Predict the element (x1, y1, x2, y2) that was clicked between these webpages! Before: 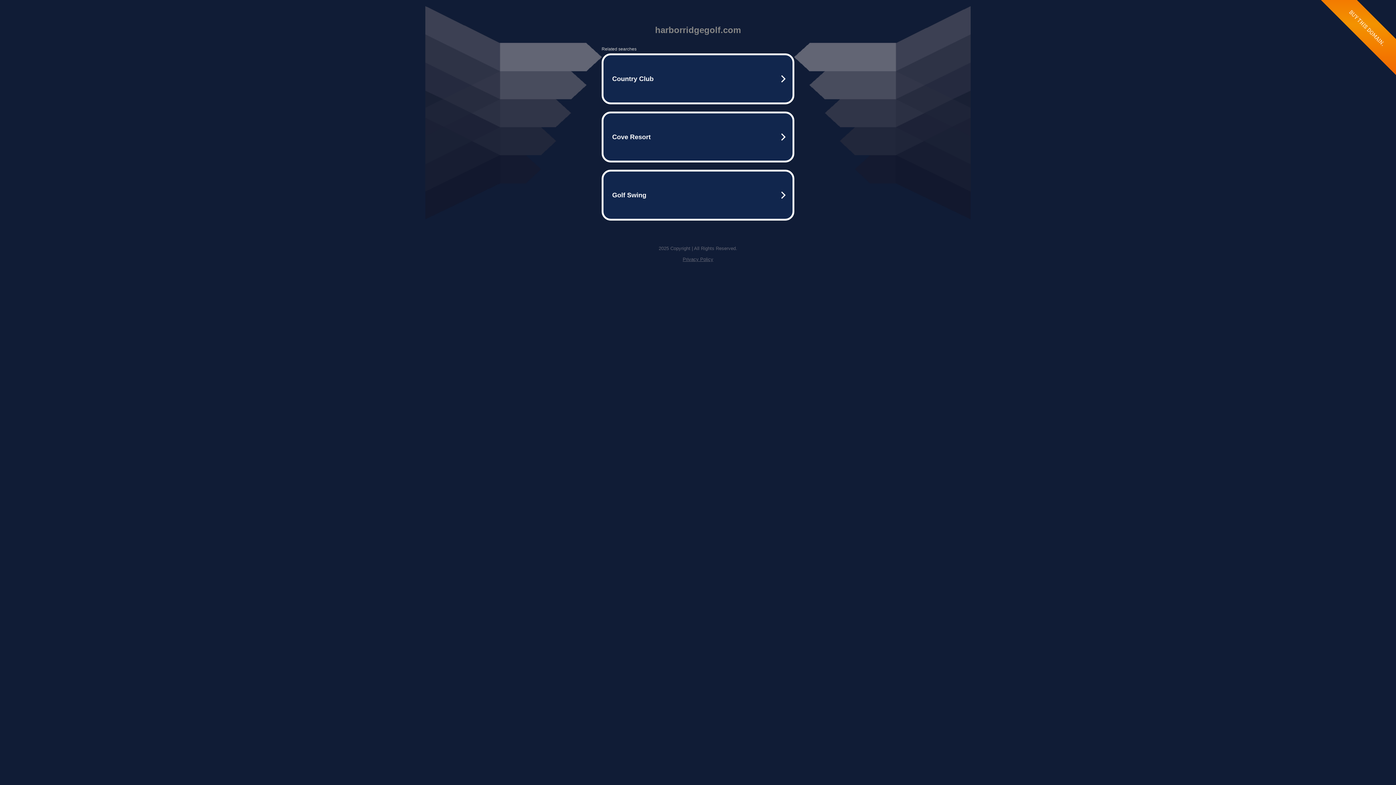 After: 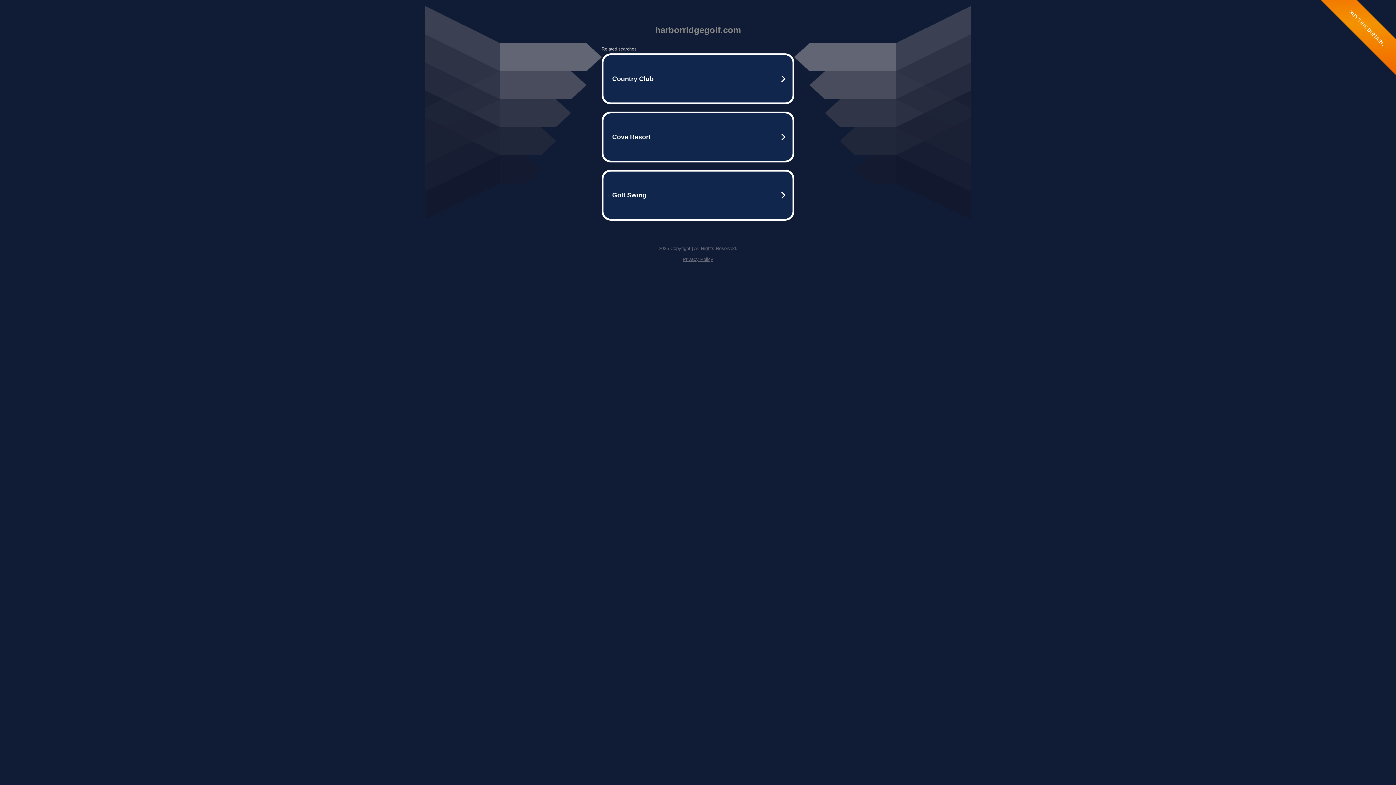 Action: label: Privacy Policy bbox: (682, 256, 713, 262)